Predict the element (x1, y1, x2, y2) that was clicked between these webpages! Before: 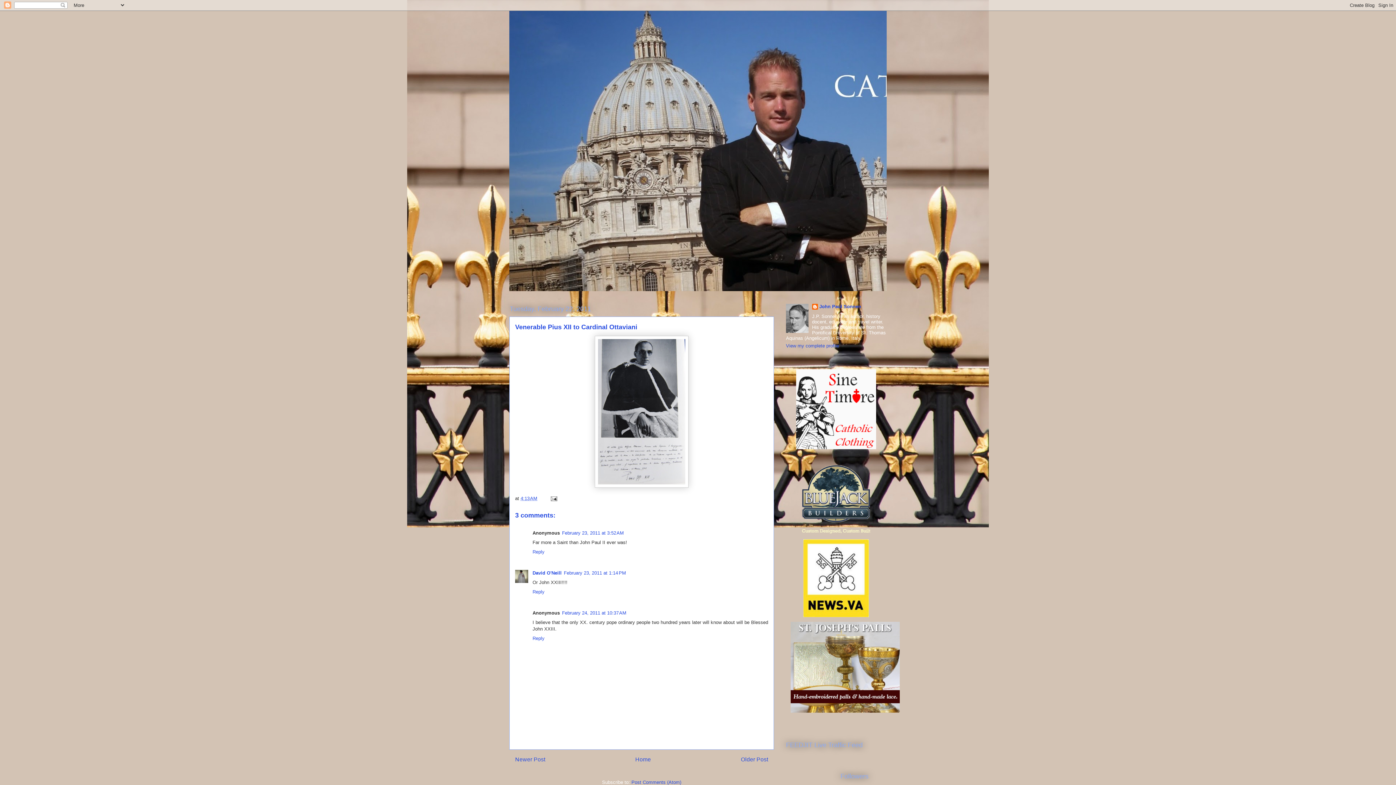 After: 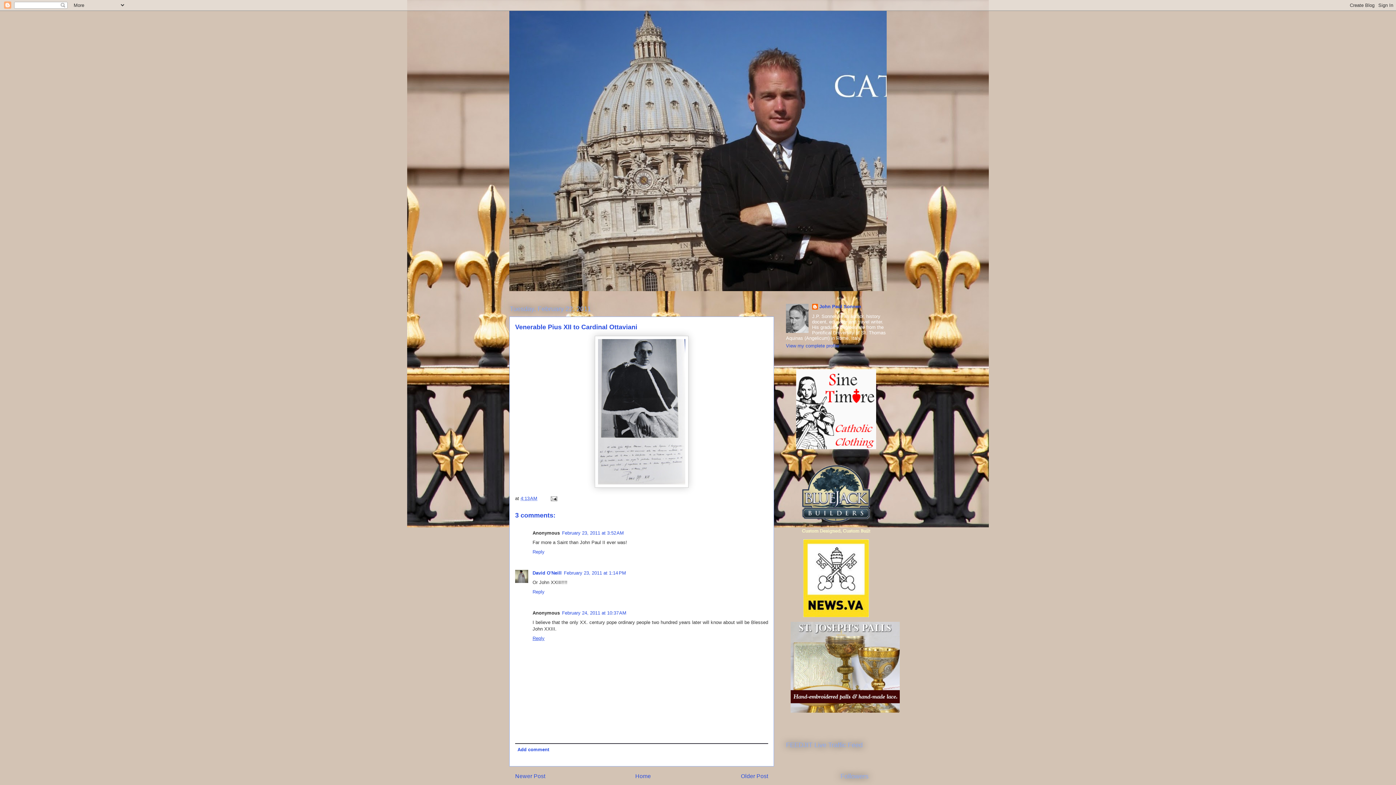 Action: bbox: (532, 634, 546, 641) label: Reply